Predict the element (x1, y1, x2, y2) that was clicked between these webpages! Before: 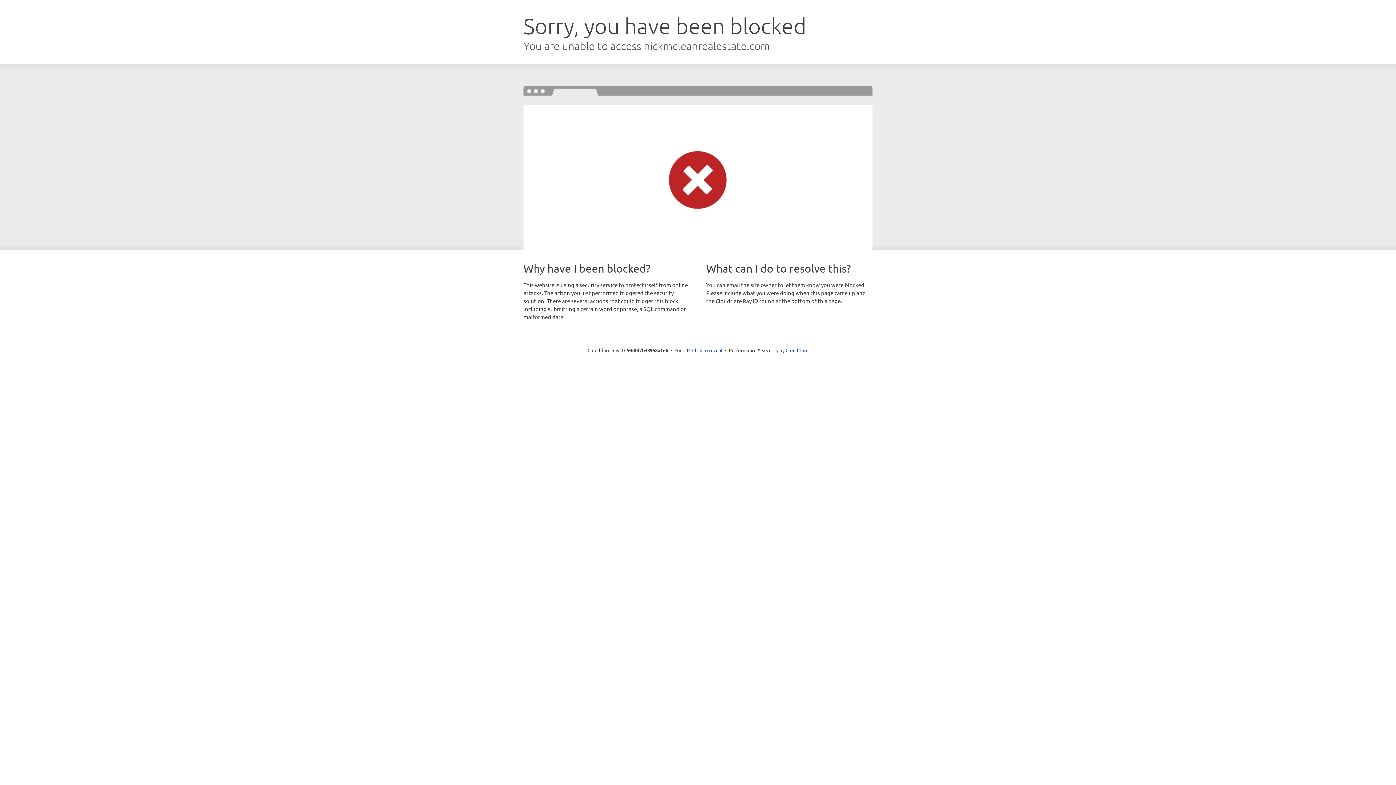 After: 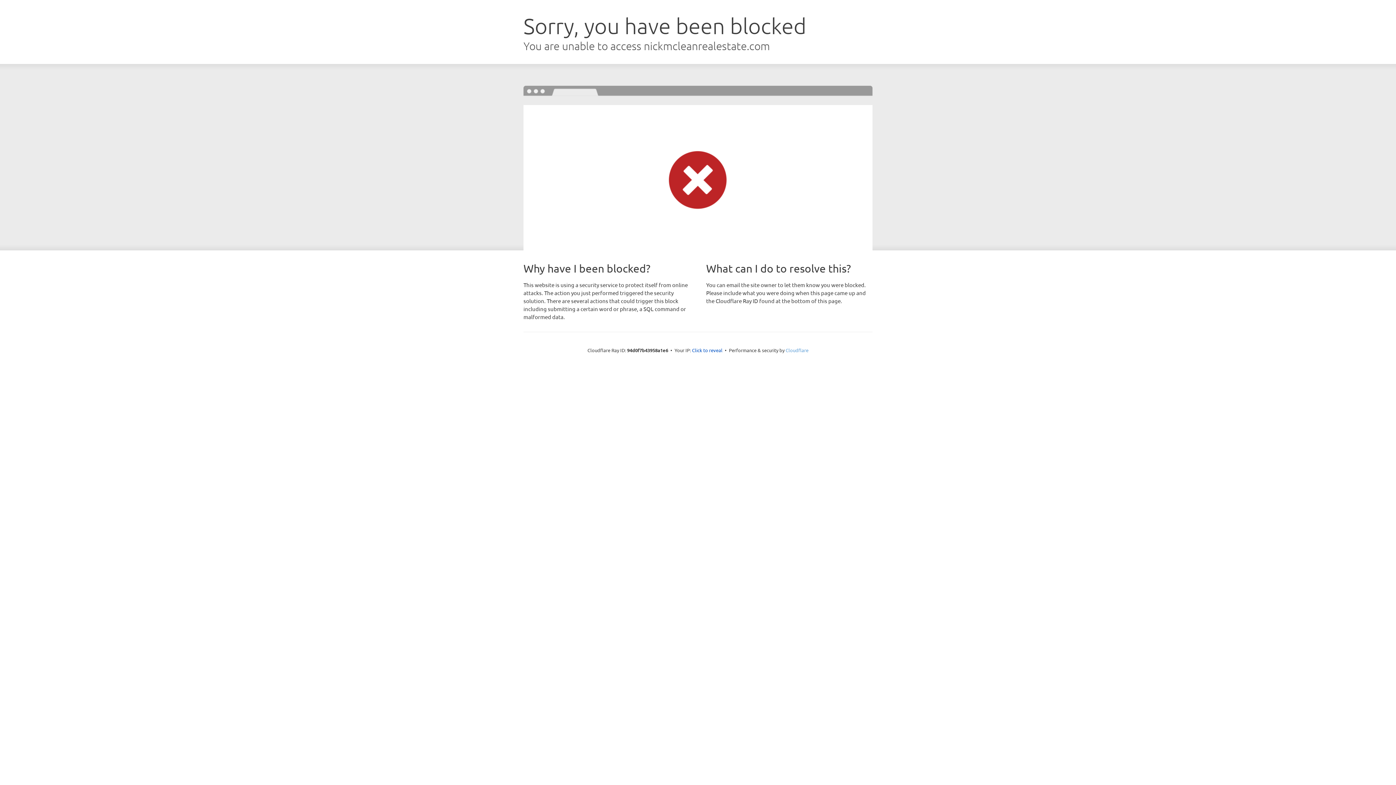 Action: bbox: (785, 347, 808, 353) label: Cloudflare